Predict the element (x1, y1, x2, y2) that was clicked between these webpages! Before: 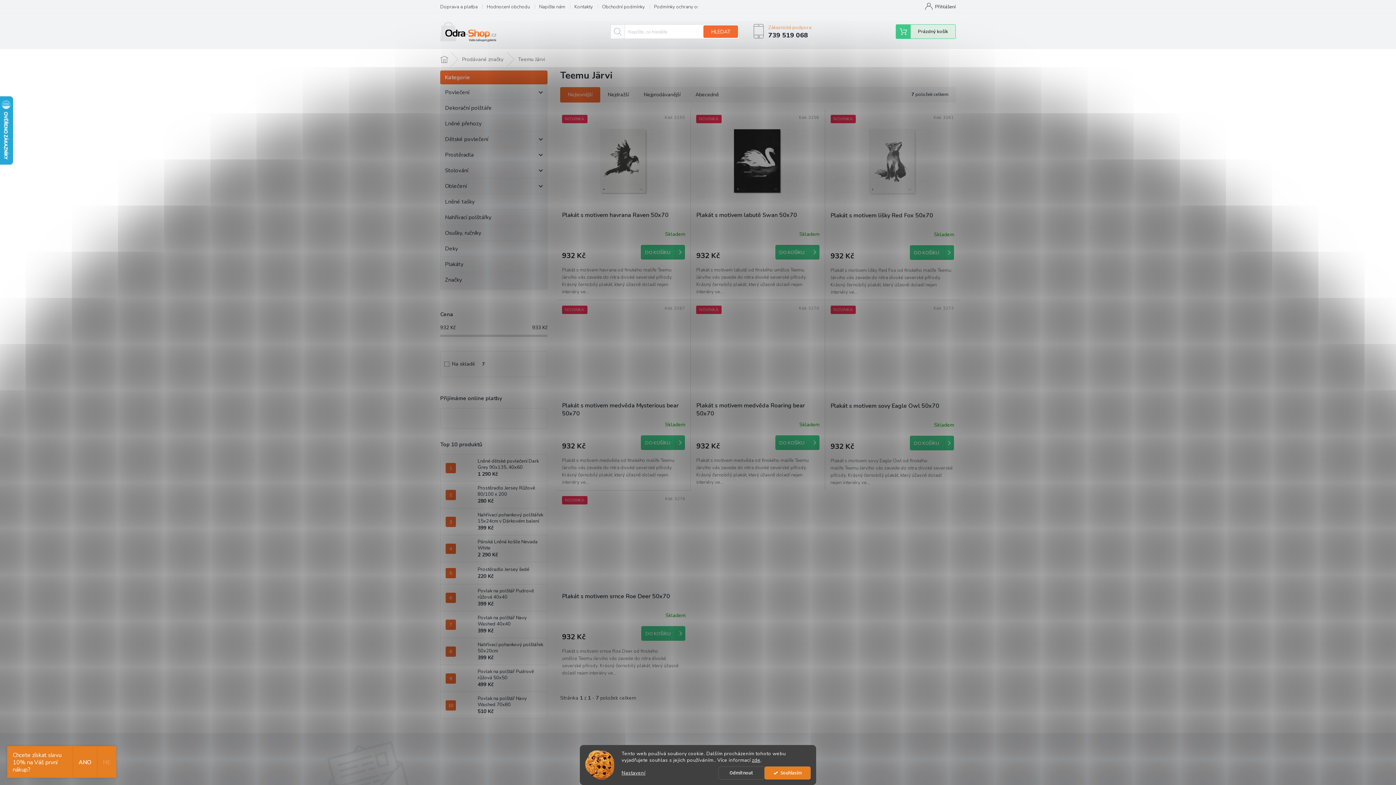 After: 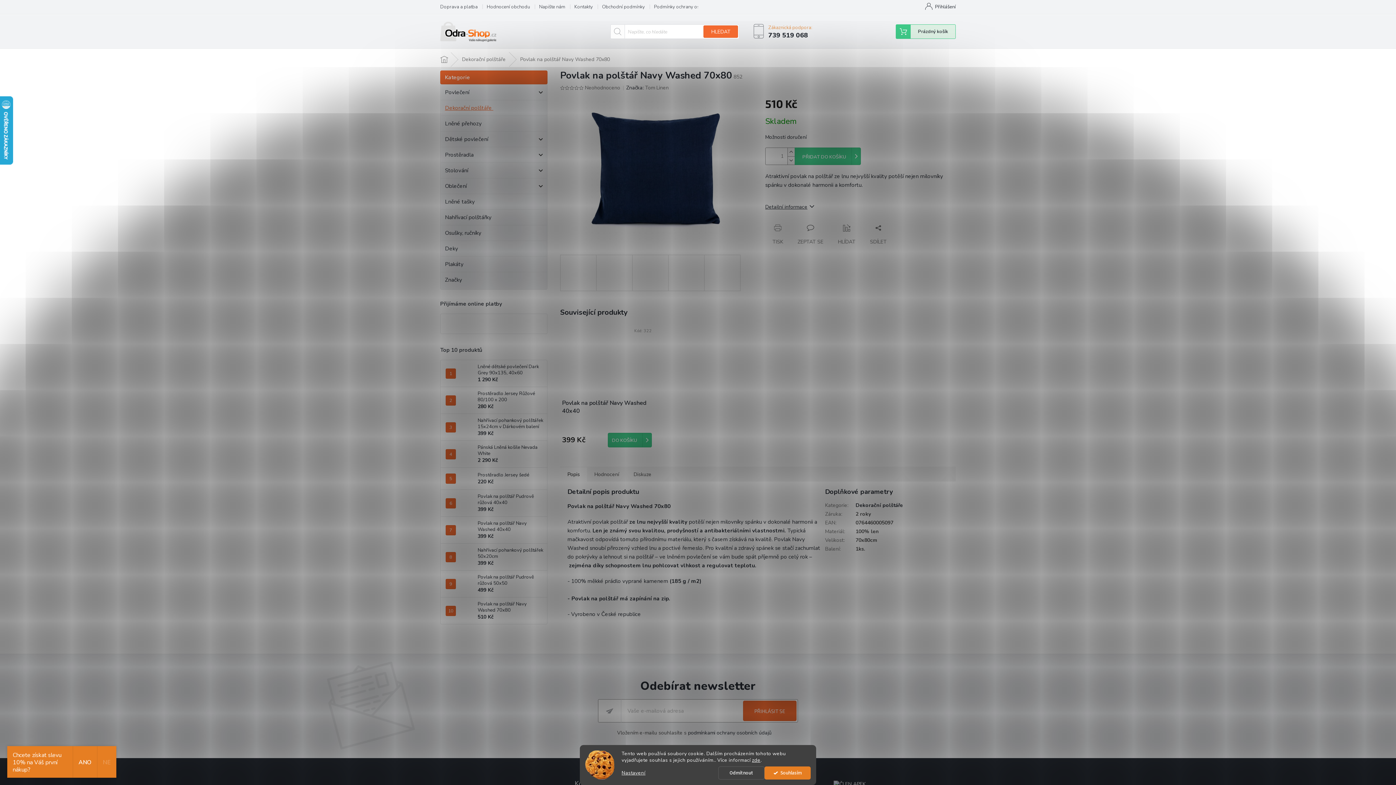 Action: bbox: (456, 698, 474, 712)